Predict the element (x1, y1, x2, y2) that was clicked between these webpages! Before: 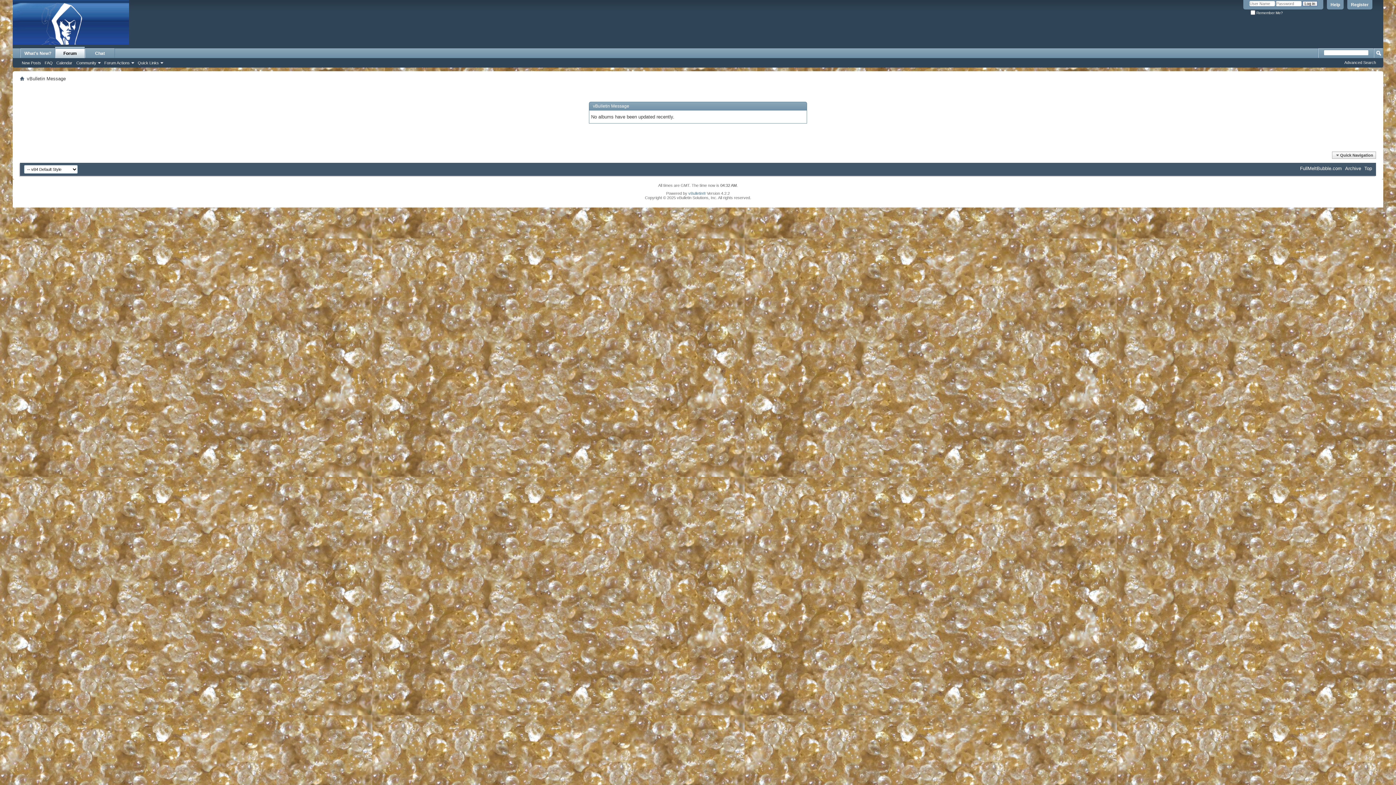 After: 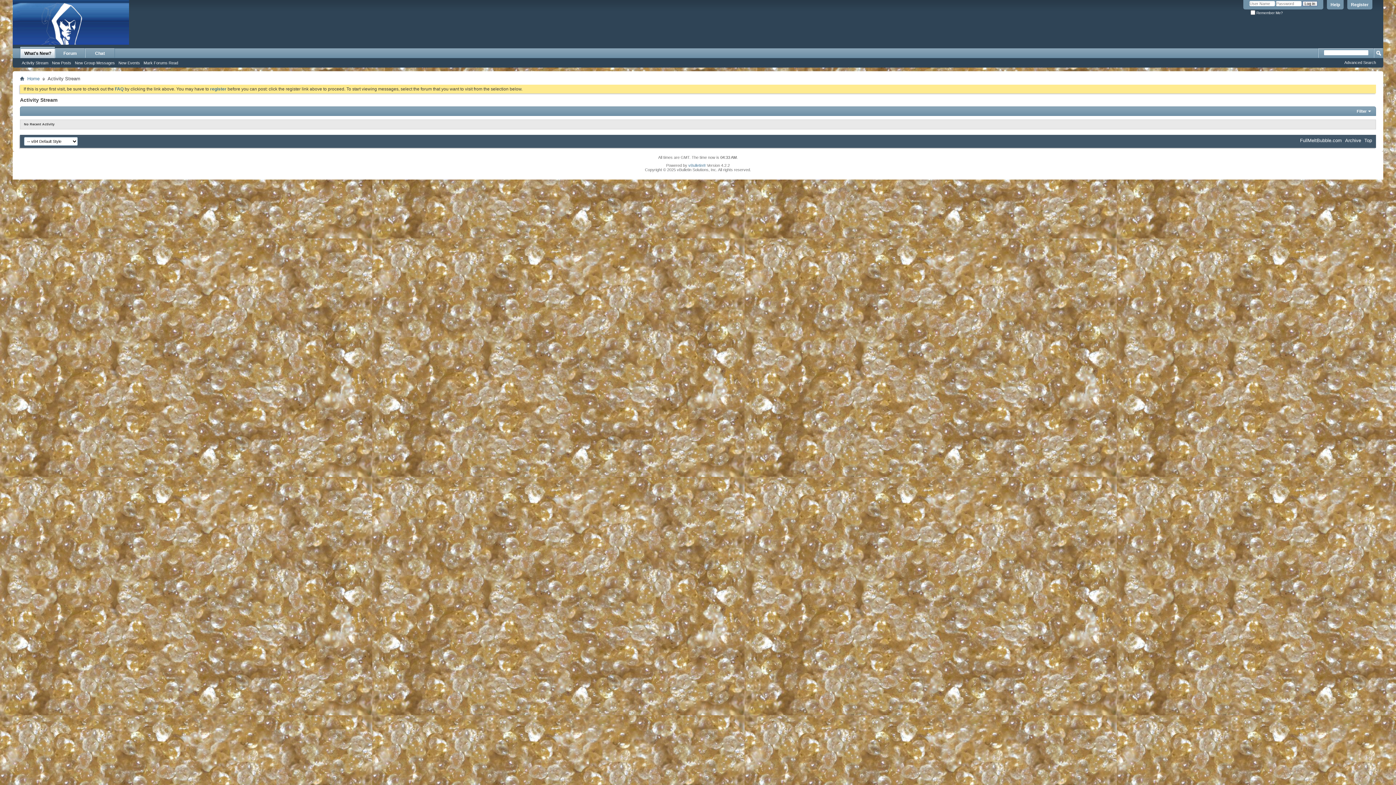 Action: label: FullMeltBubble.com bbox: (1300, 165, 1342, 171)